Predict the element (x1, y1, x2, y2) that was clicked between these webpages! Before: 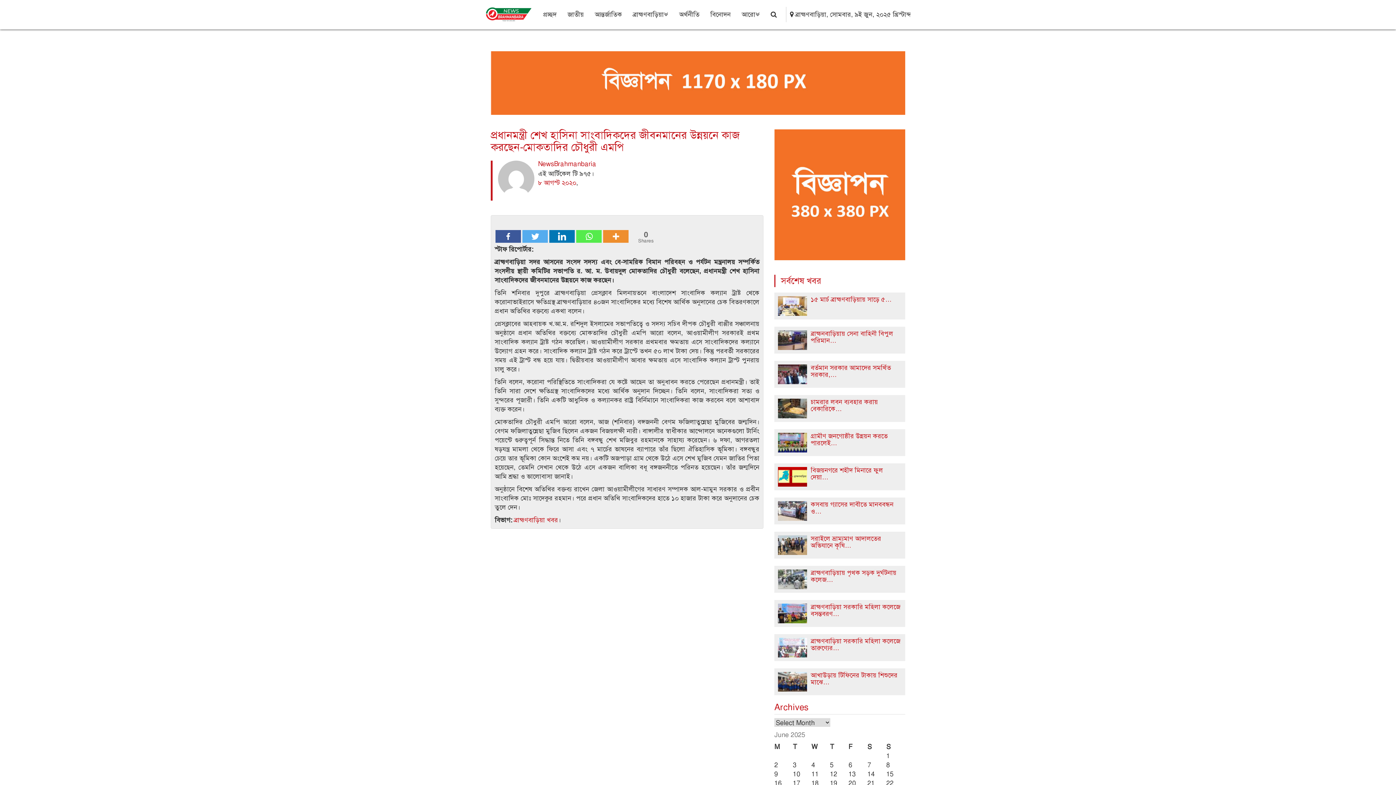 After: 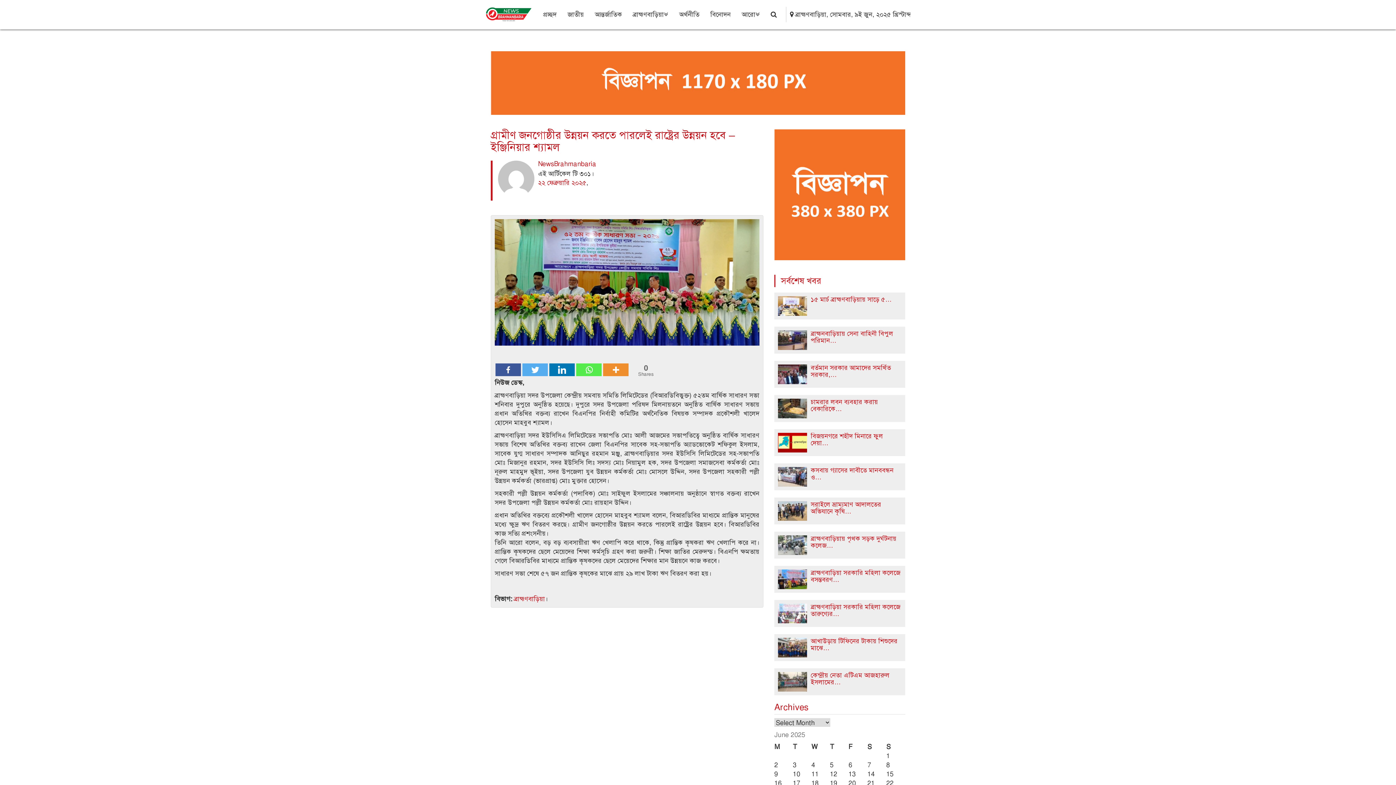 Action: bbox: (778, 433, 810, 452)